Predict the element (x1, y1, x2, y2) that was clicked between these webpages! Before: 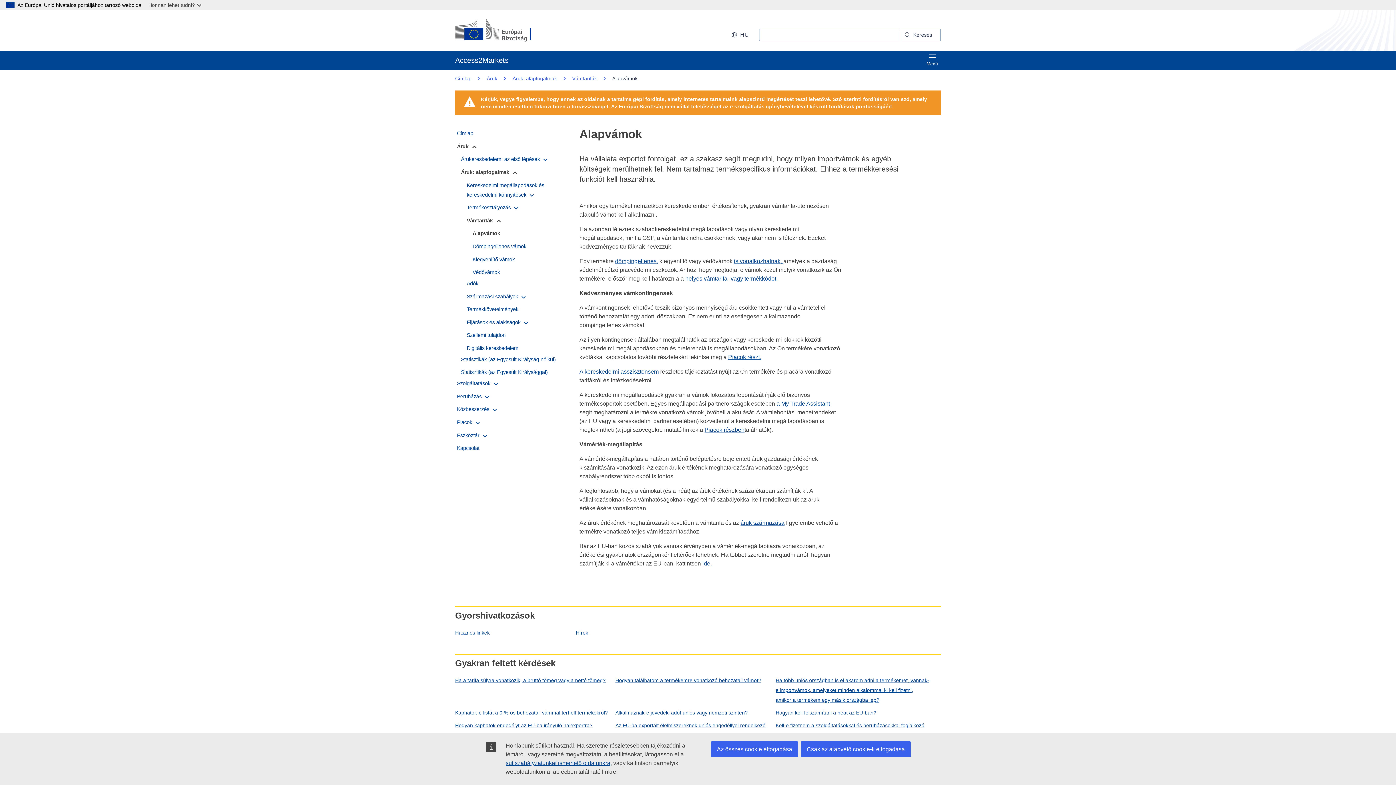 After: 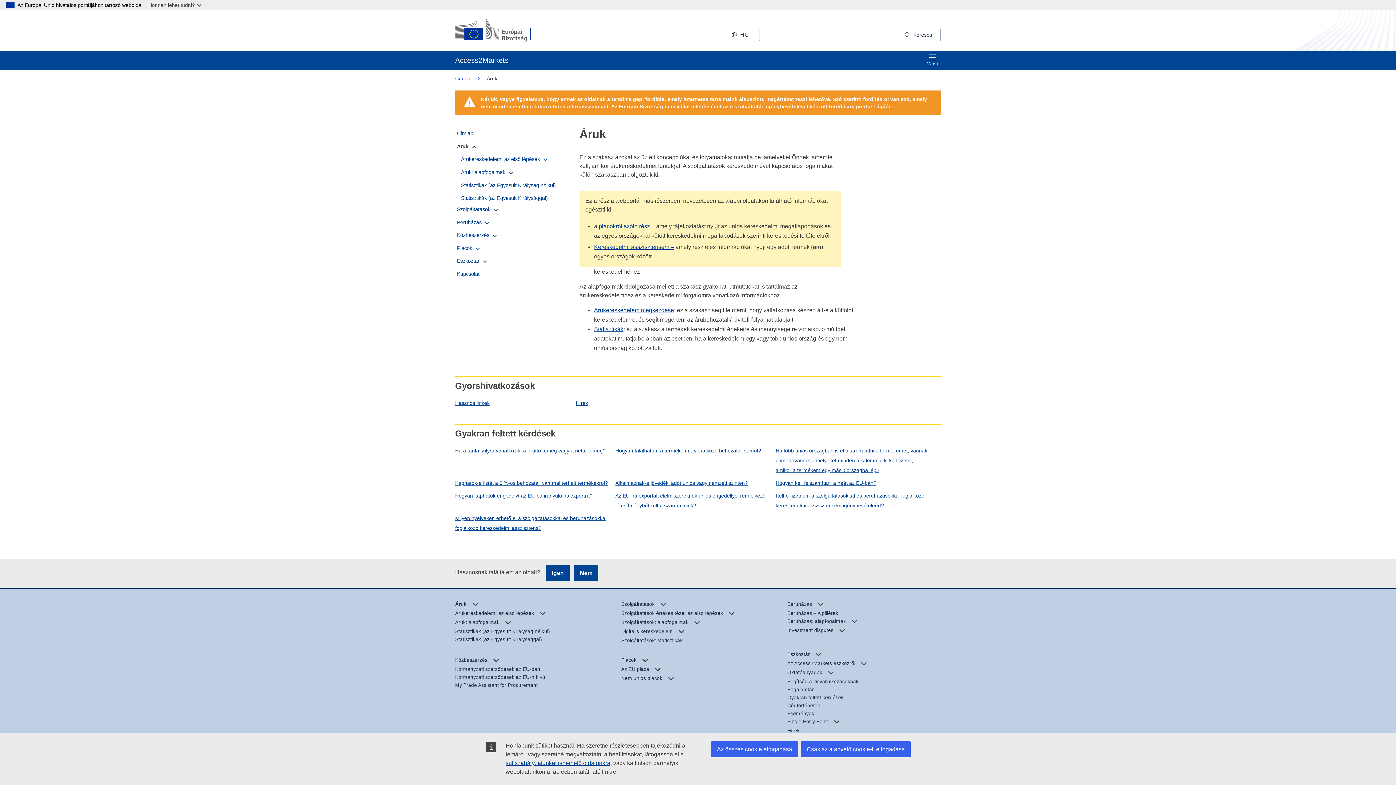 Action: label: Áruk  bbox: (457, 143, 470, 149)